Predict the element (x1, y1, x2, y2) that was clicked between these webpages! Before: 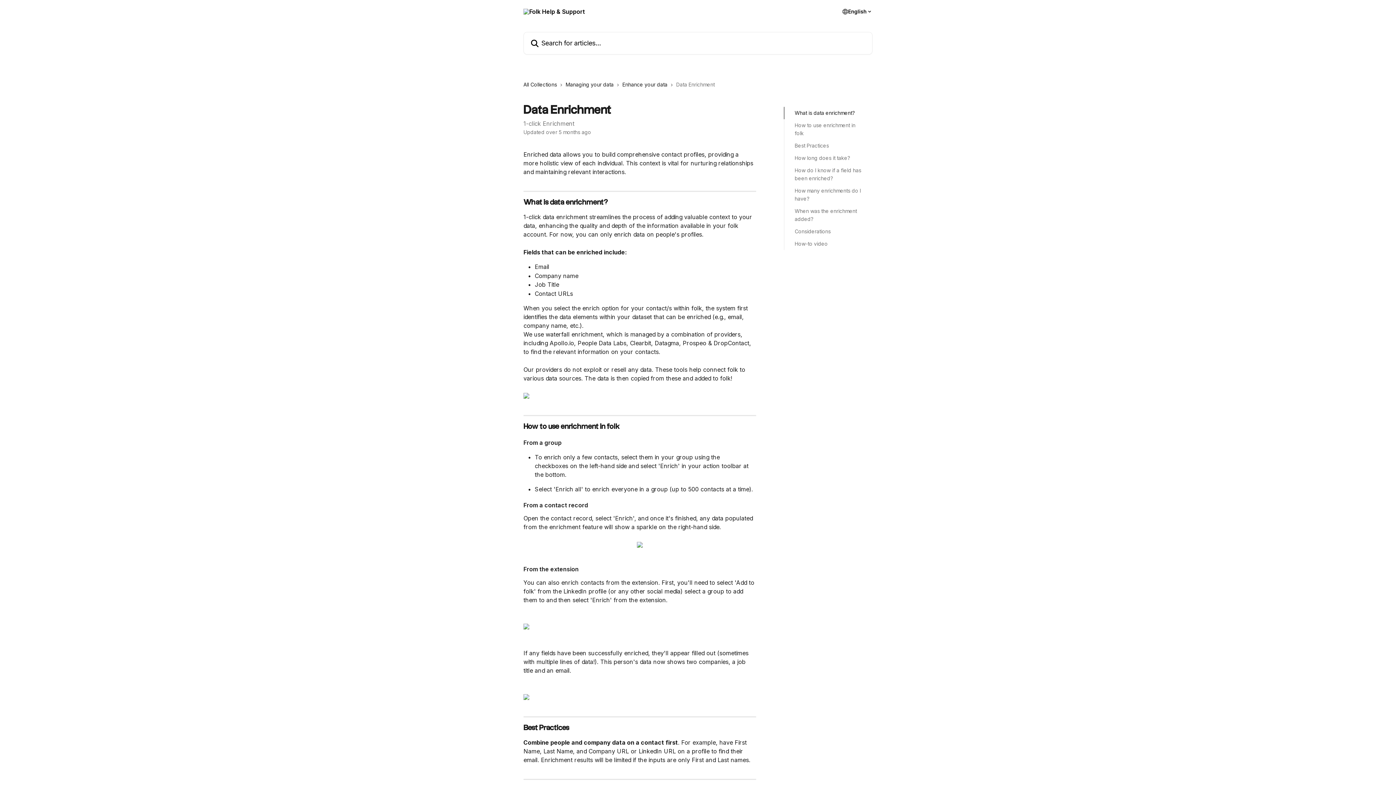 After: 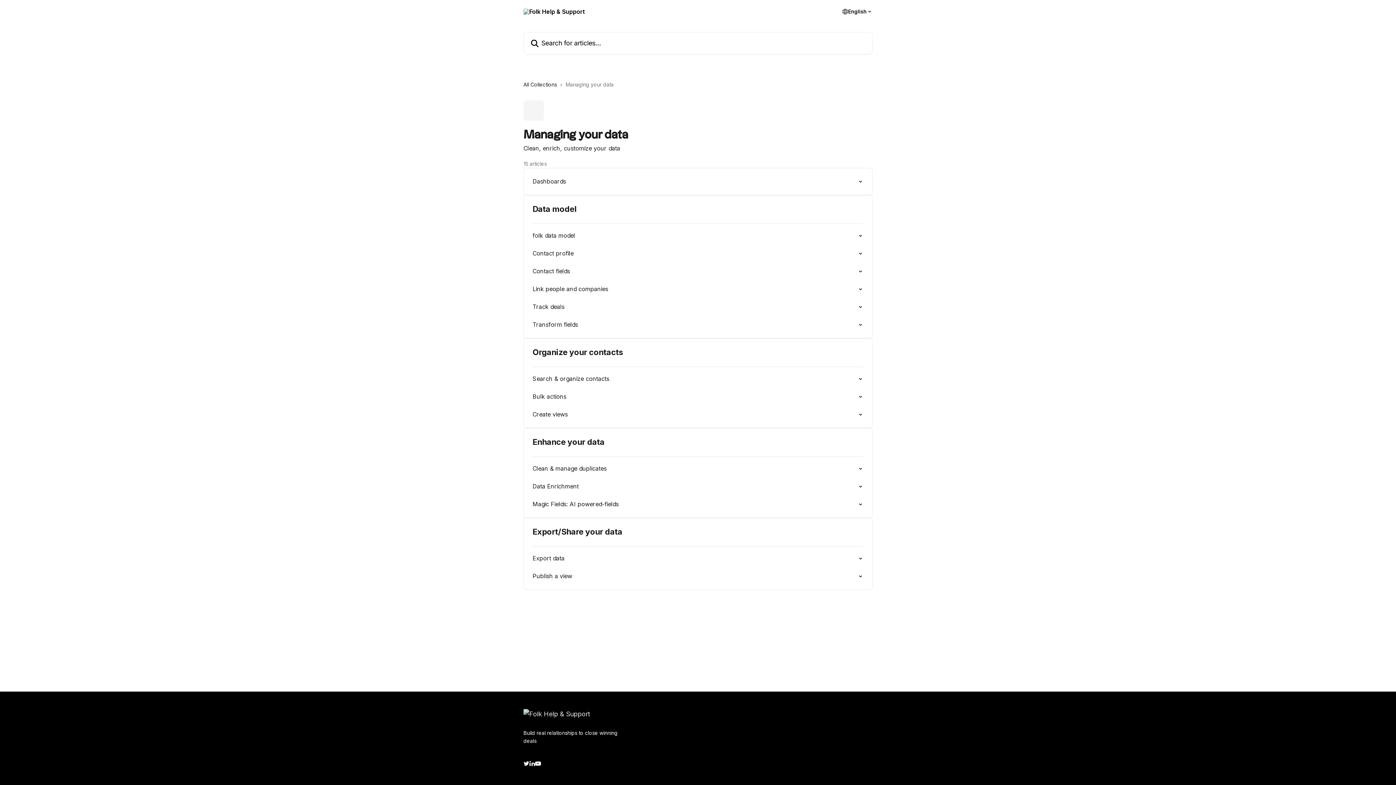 Action: bbox: (565, 80, 616, 88) label: Managing your data